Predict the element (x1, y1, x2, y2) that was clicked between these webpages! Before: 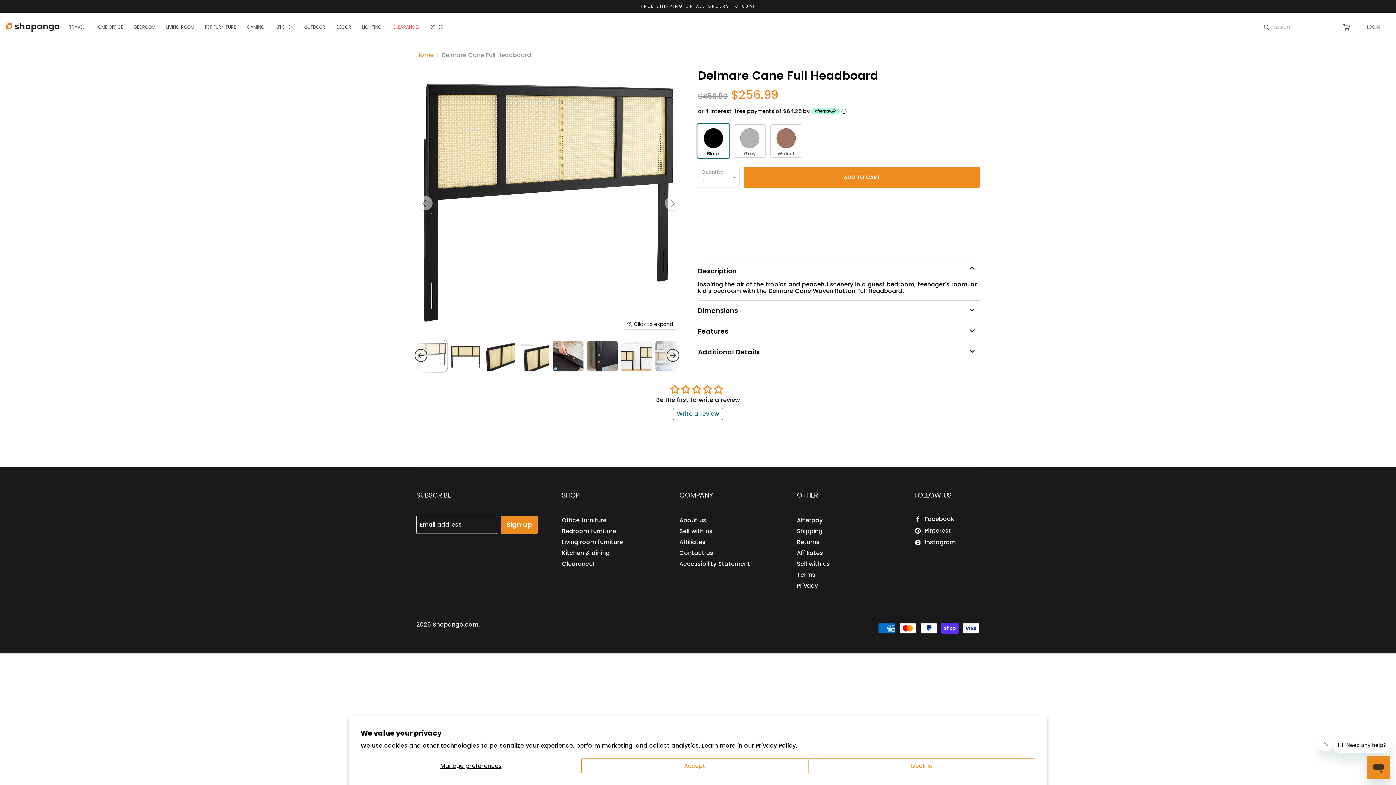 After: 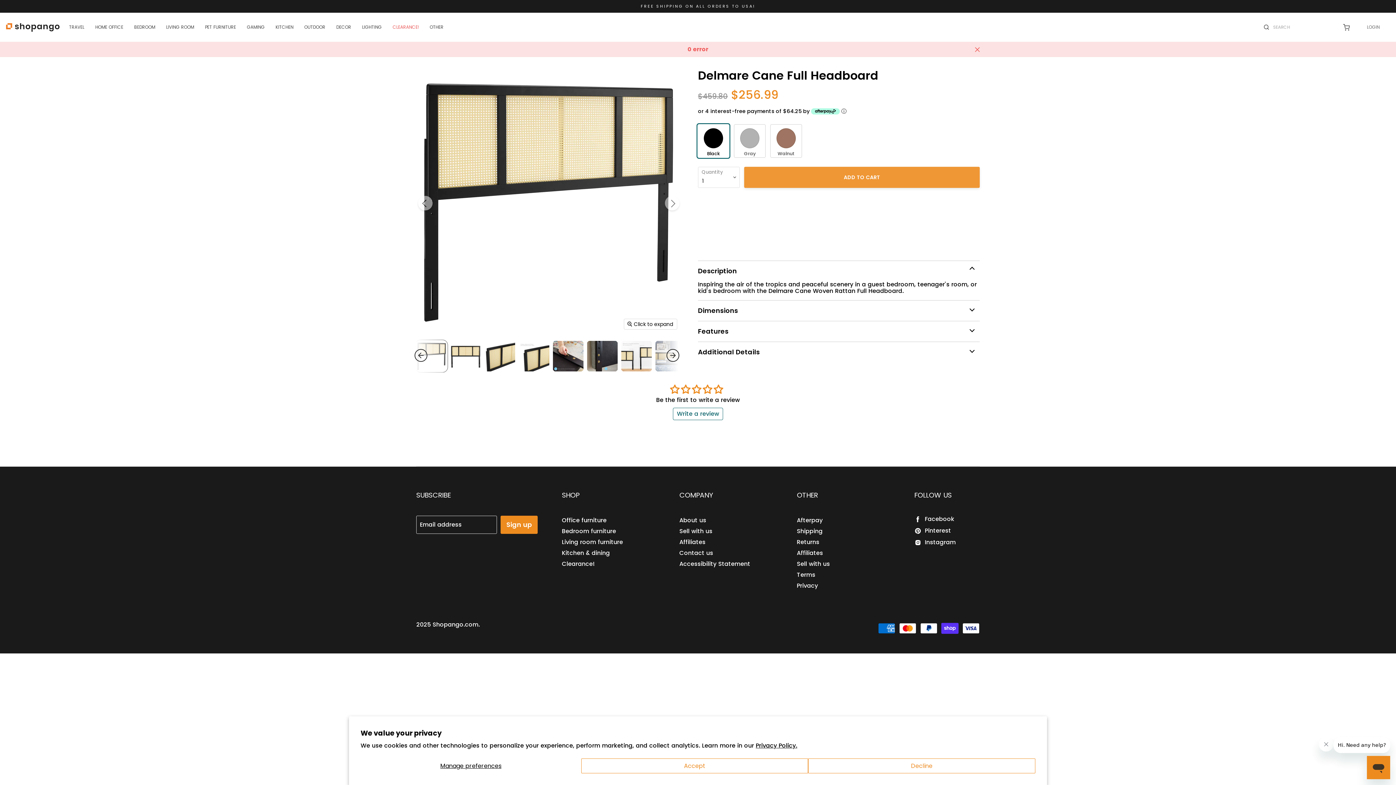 Action: label: ADD TO CART bbox: (744, 166, 980, 187)